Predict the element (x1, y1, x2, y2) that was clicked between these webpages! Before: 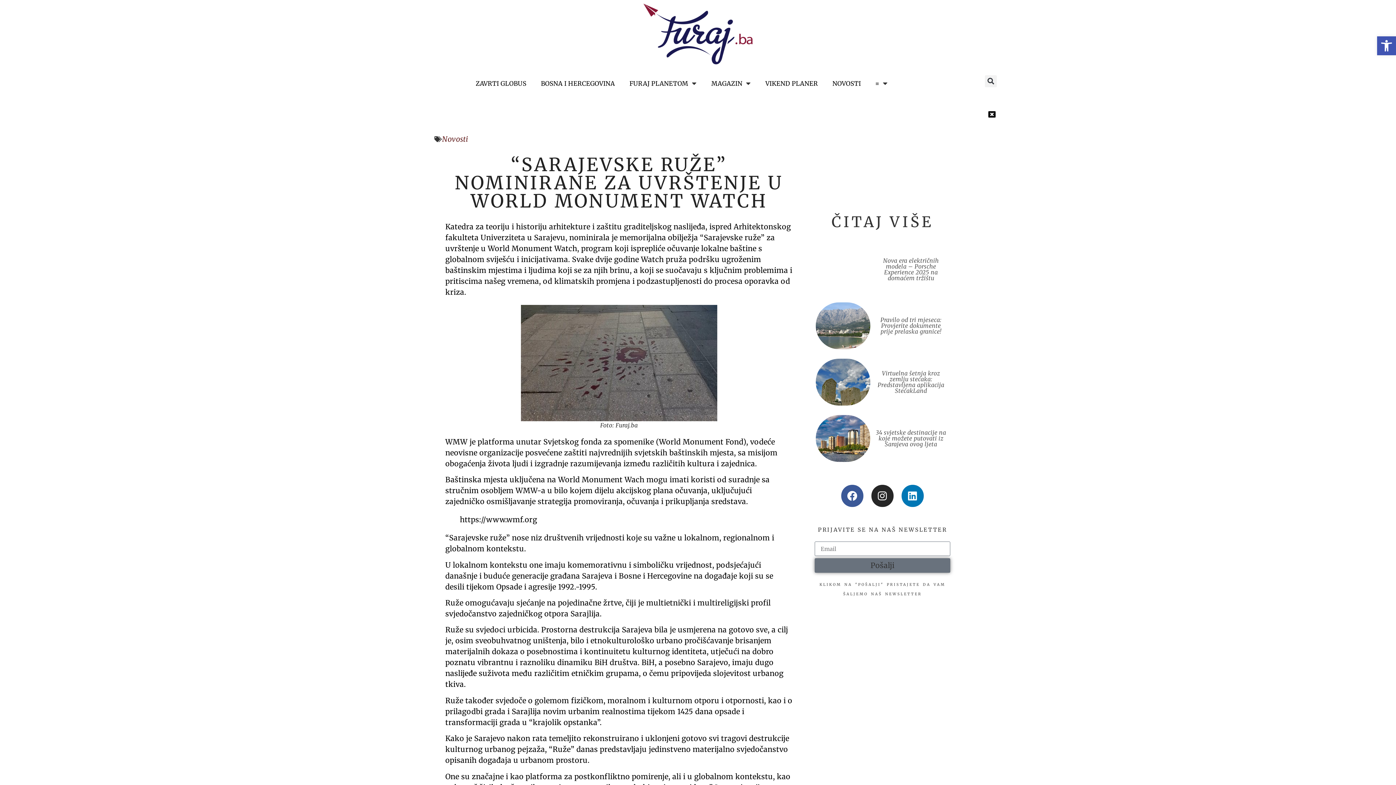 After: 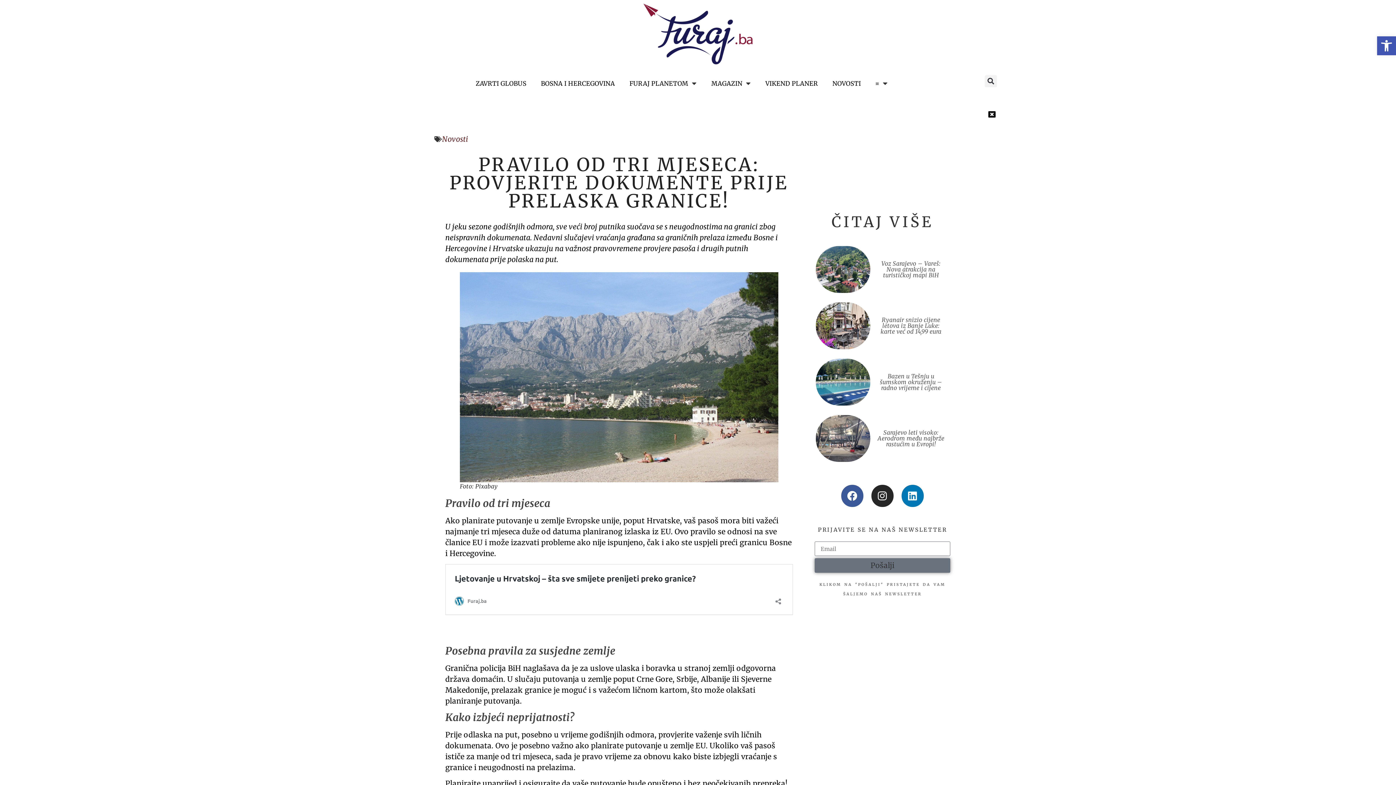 Action: bbox: (880, 316, 941, 335) label: Pravilo od tri mjeseca: Provjerite dokumente prije prelaska granice!